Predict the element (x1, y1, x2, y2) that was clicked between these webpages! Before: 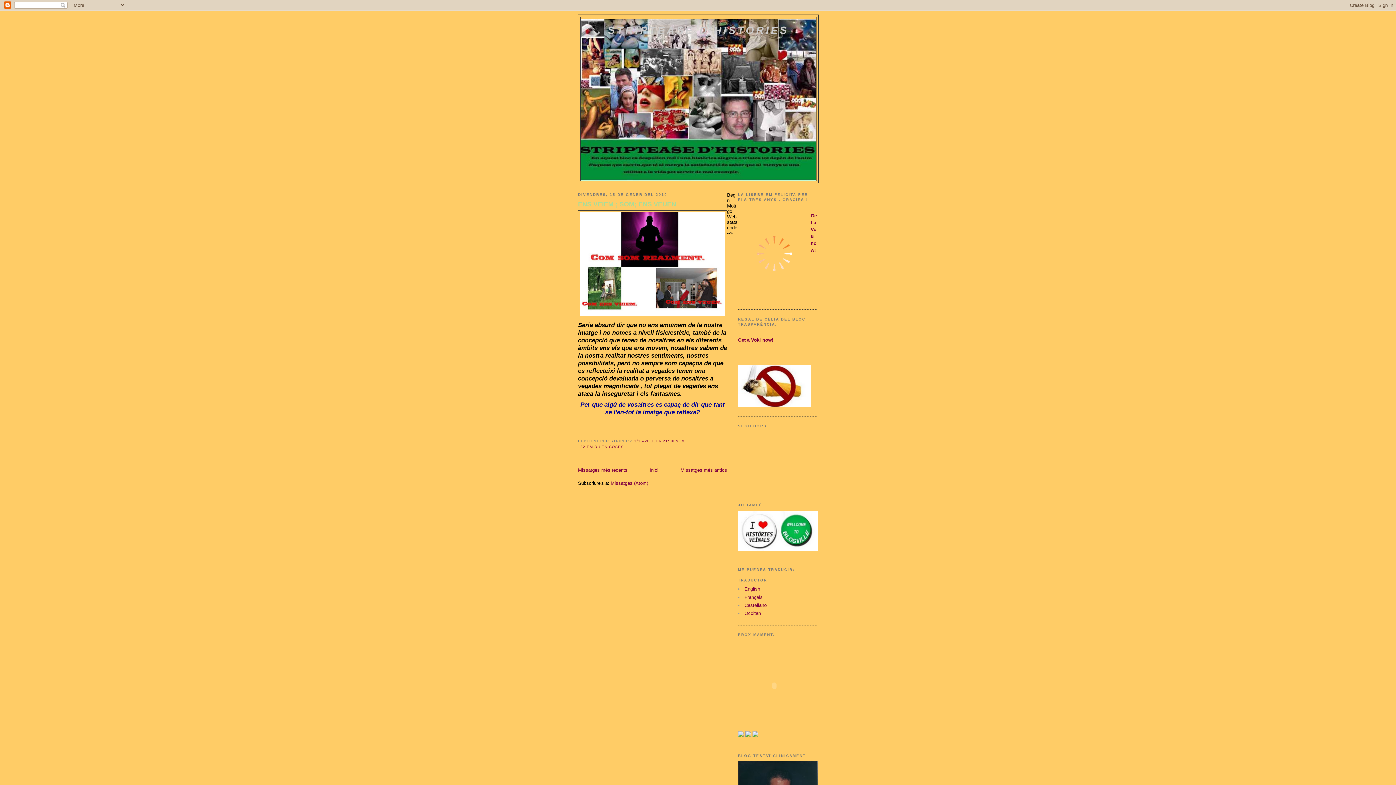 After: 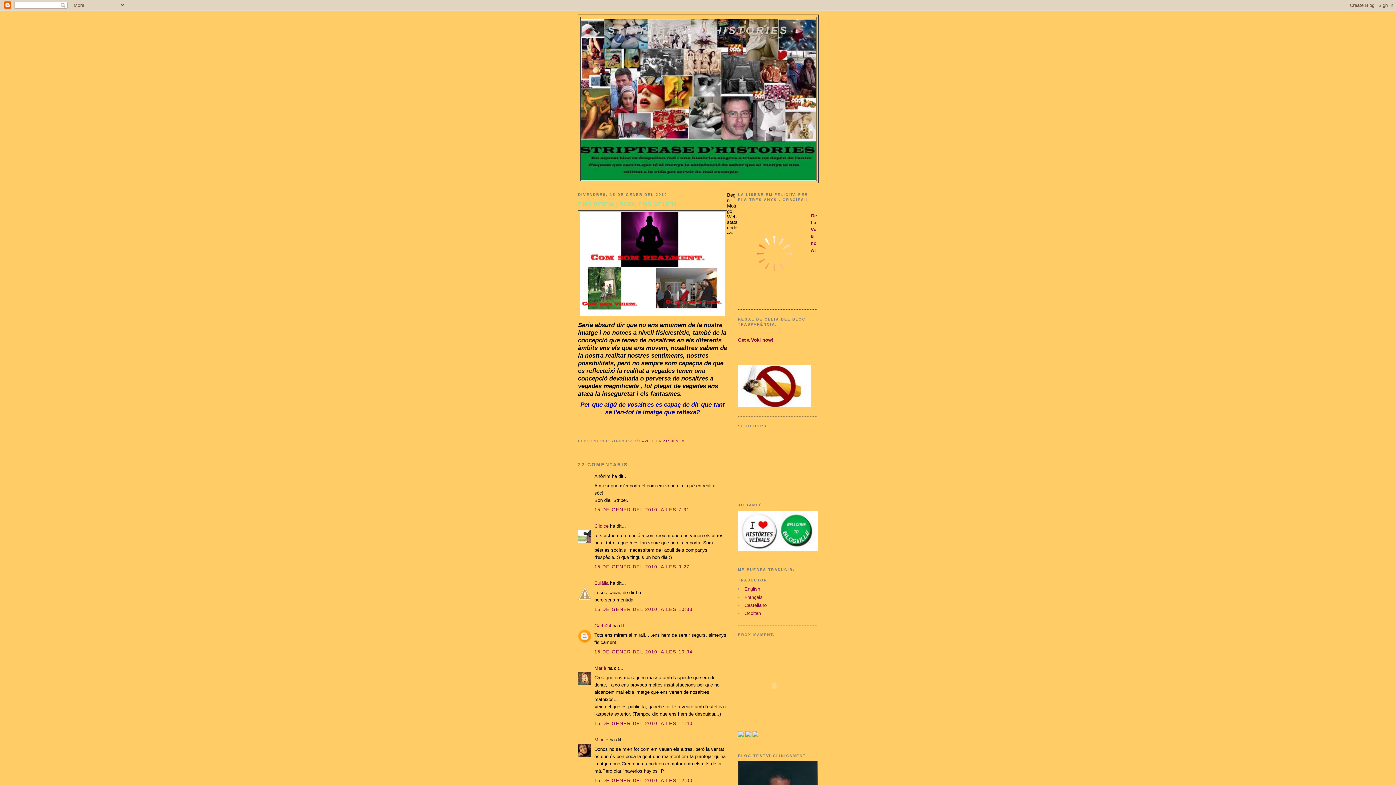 Action: label: 1/15/2010 06:21:00 A. M. bbox: (634, 439, 686, 443)